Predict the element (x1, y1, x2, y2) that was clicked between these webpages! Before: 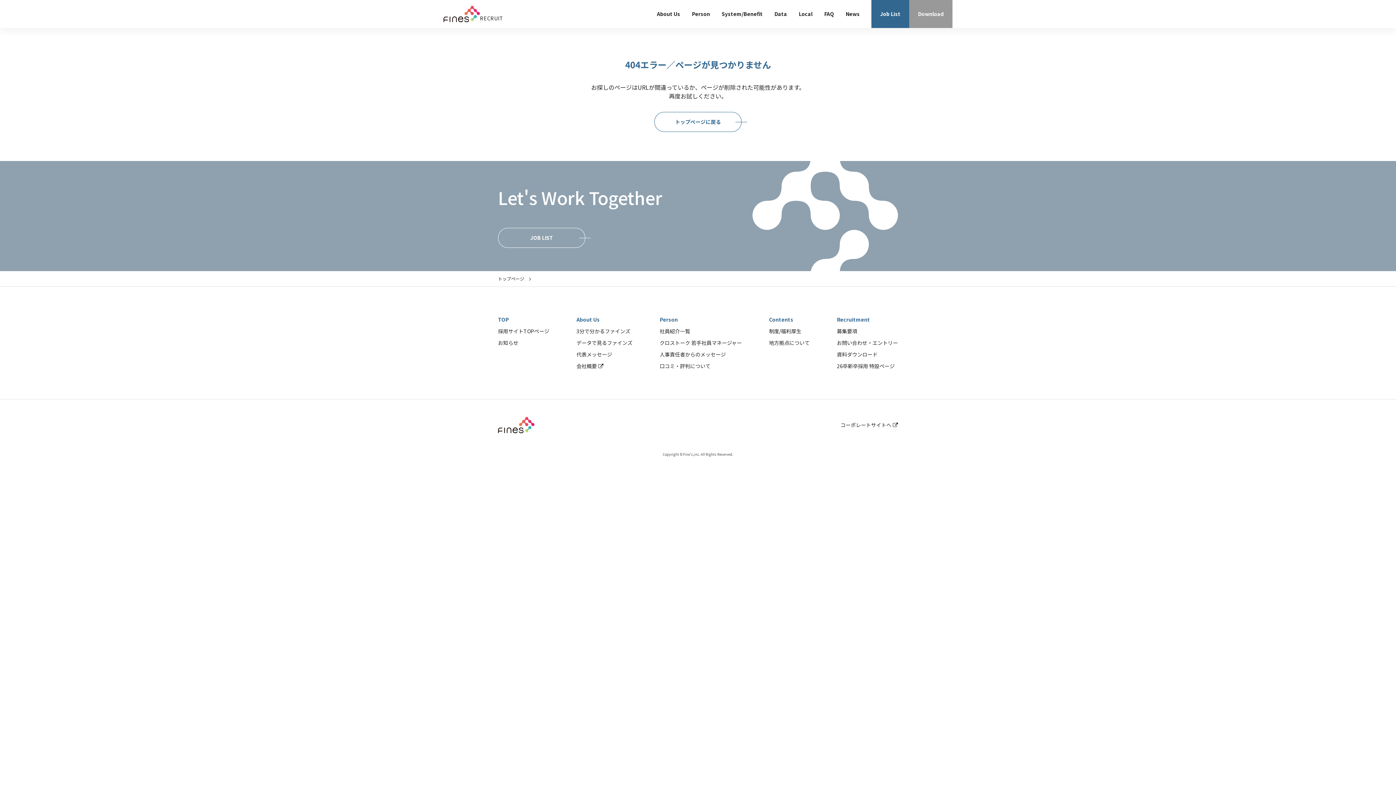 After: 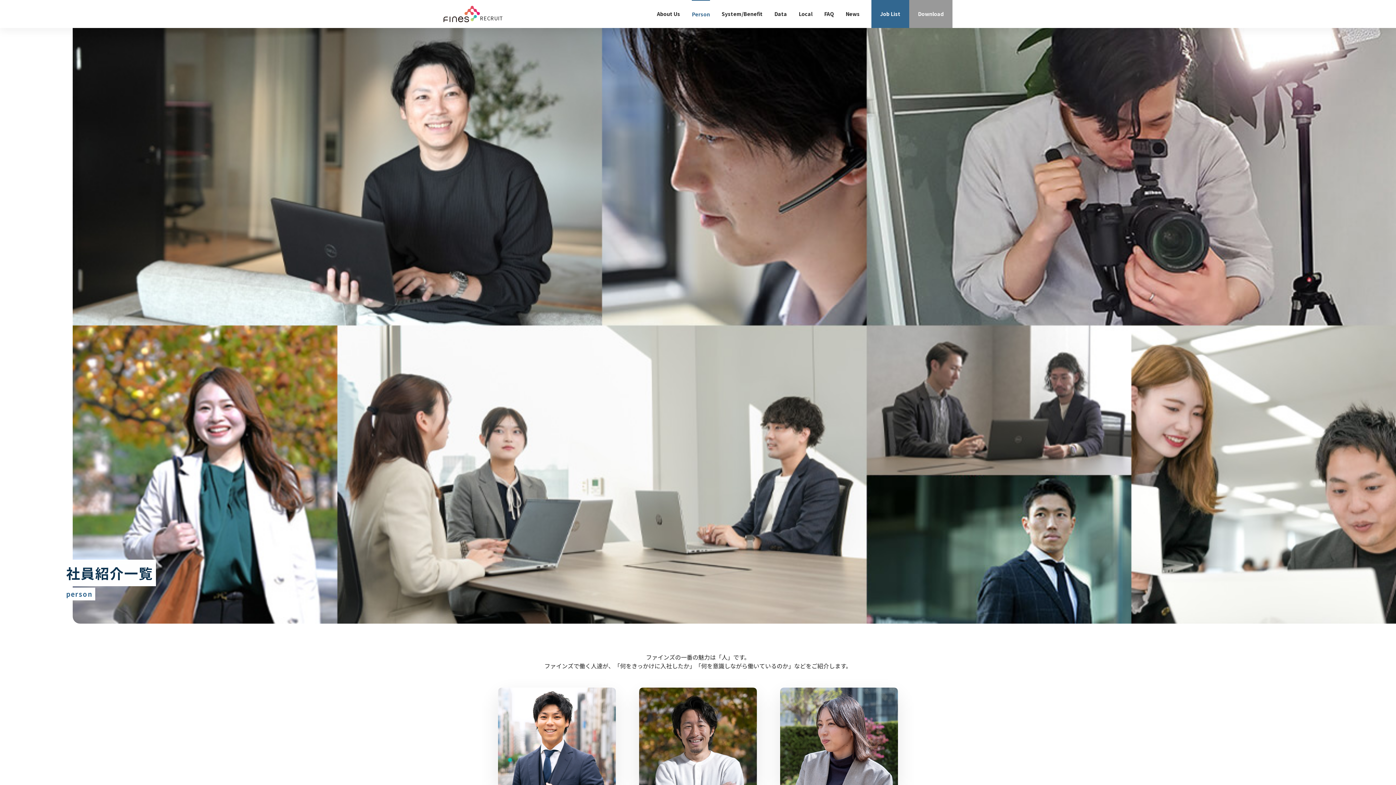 Action: bbox: (692, 10, 710, 17) label: Person